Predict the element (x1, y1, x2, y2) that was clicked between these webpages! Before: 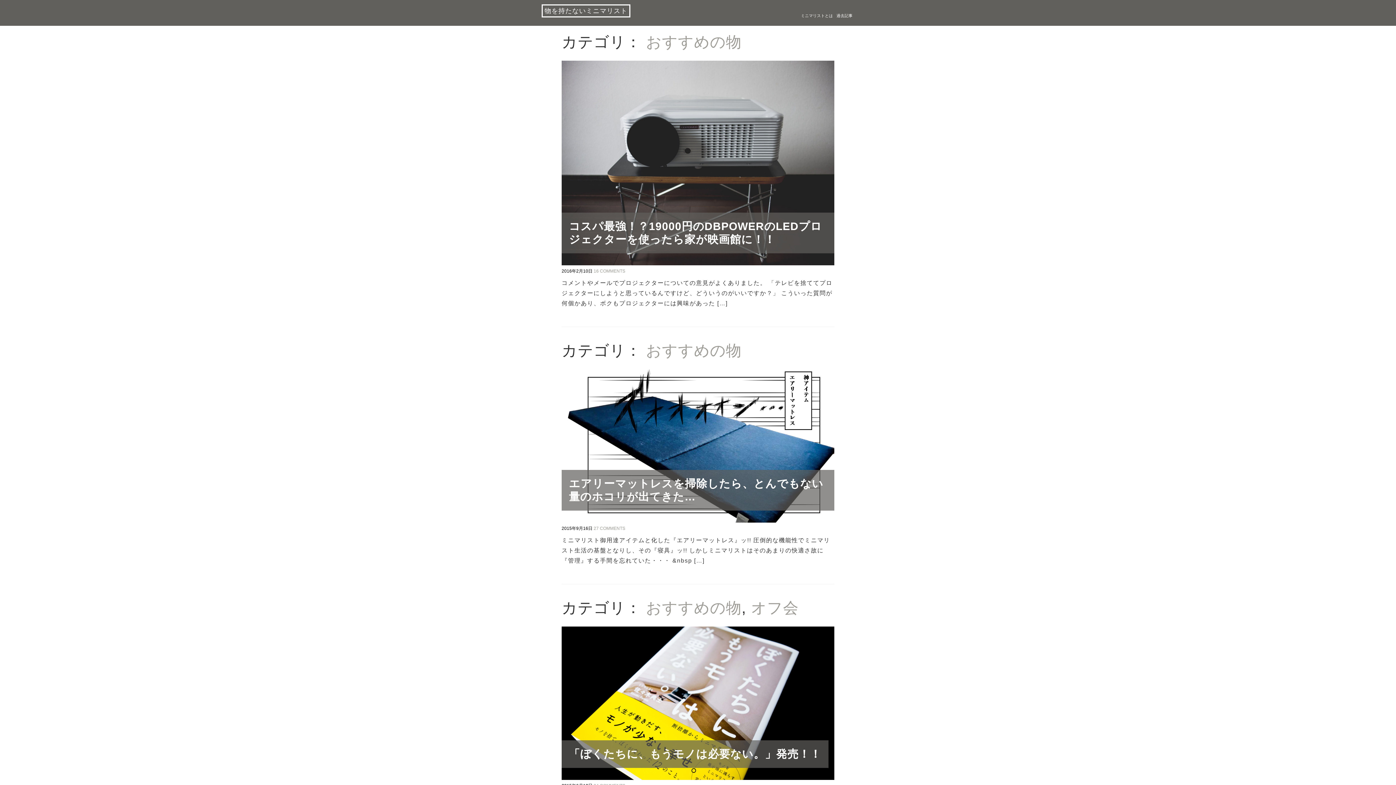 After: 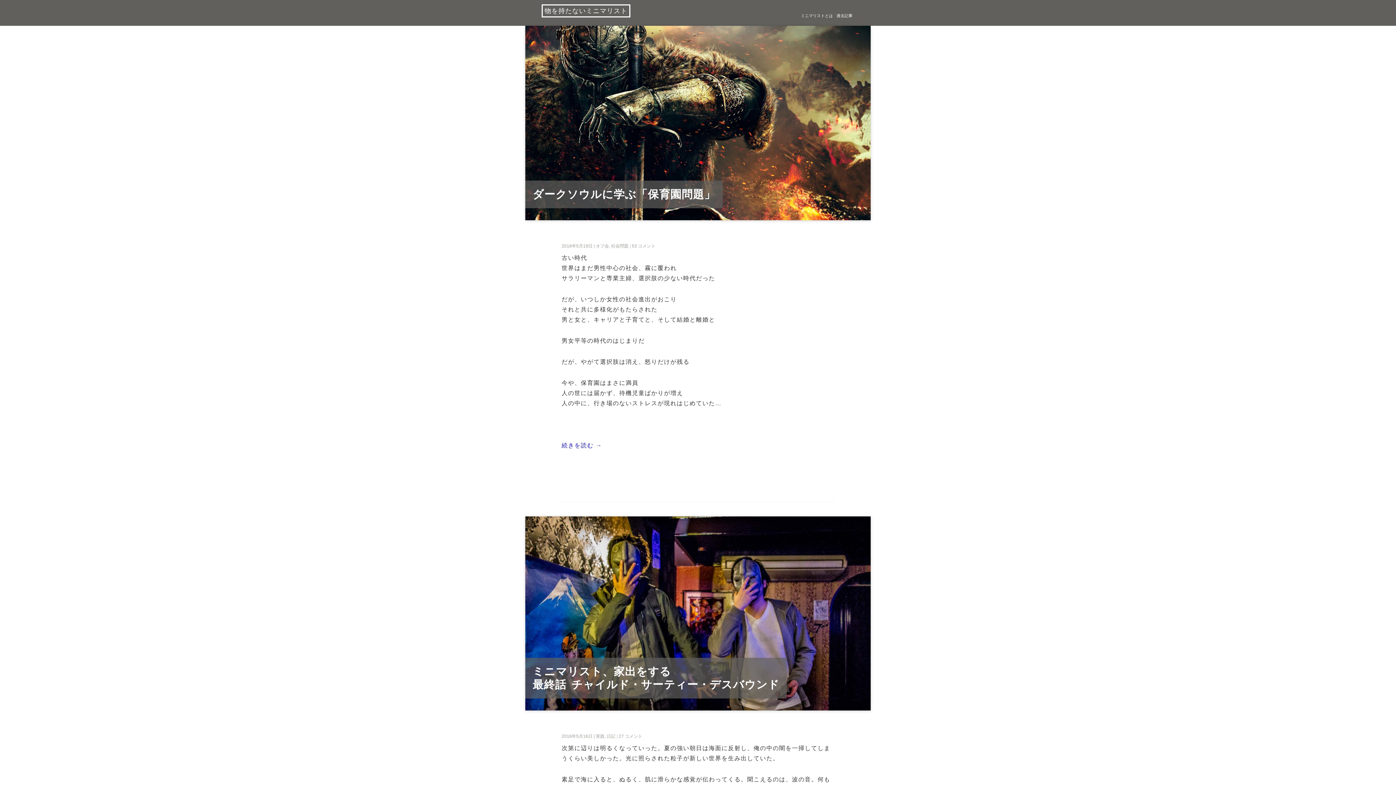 Action: bbox: (541, 4, 630, 17) label: 物を持たないミニマリスト